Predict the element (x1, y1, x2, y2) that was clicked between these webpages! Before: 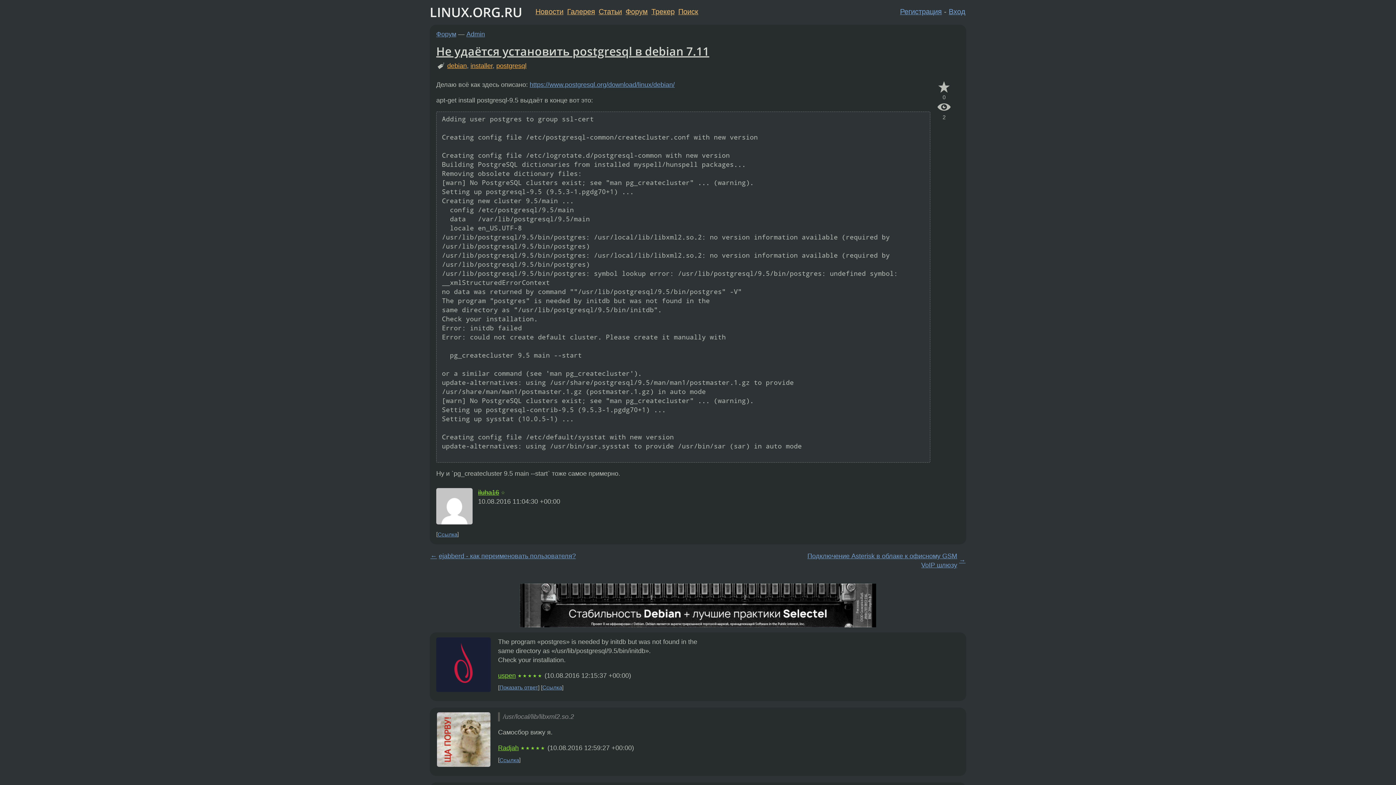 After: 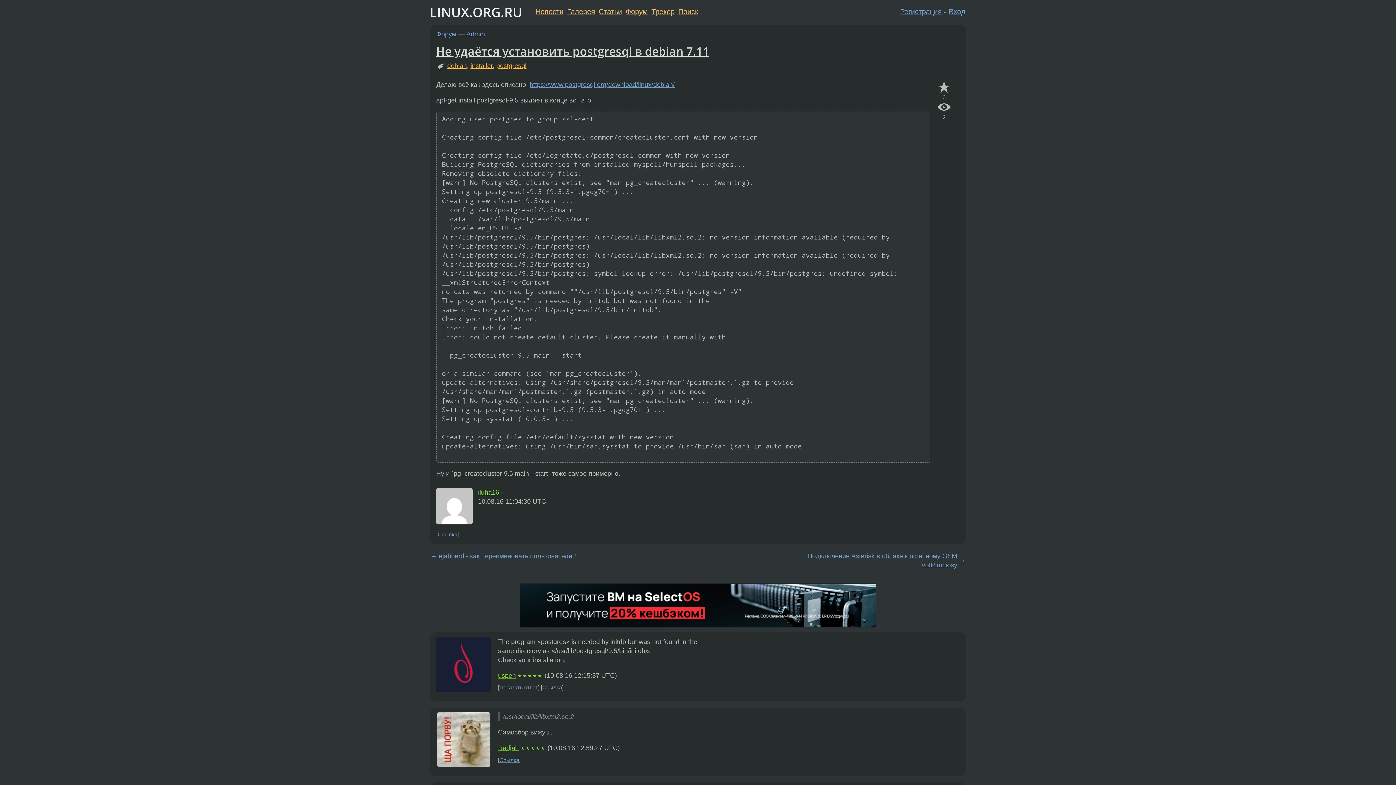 Action: bbox: (437, 531, 457, 537) label: Ссылка